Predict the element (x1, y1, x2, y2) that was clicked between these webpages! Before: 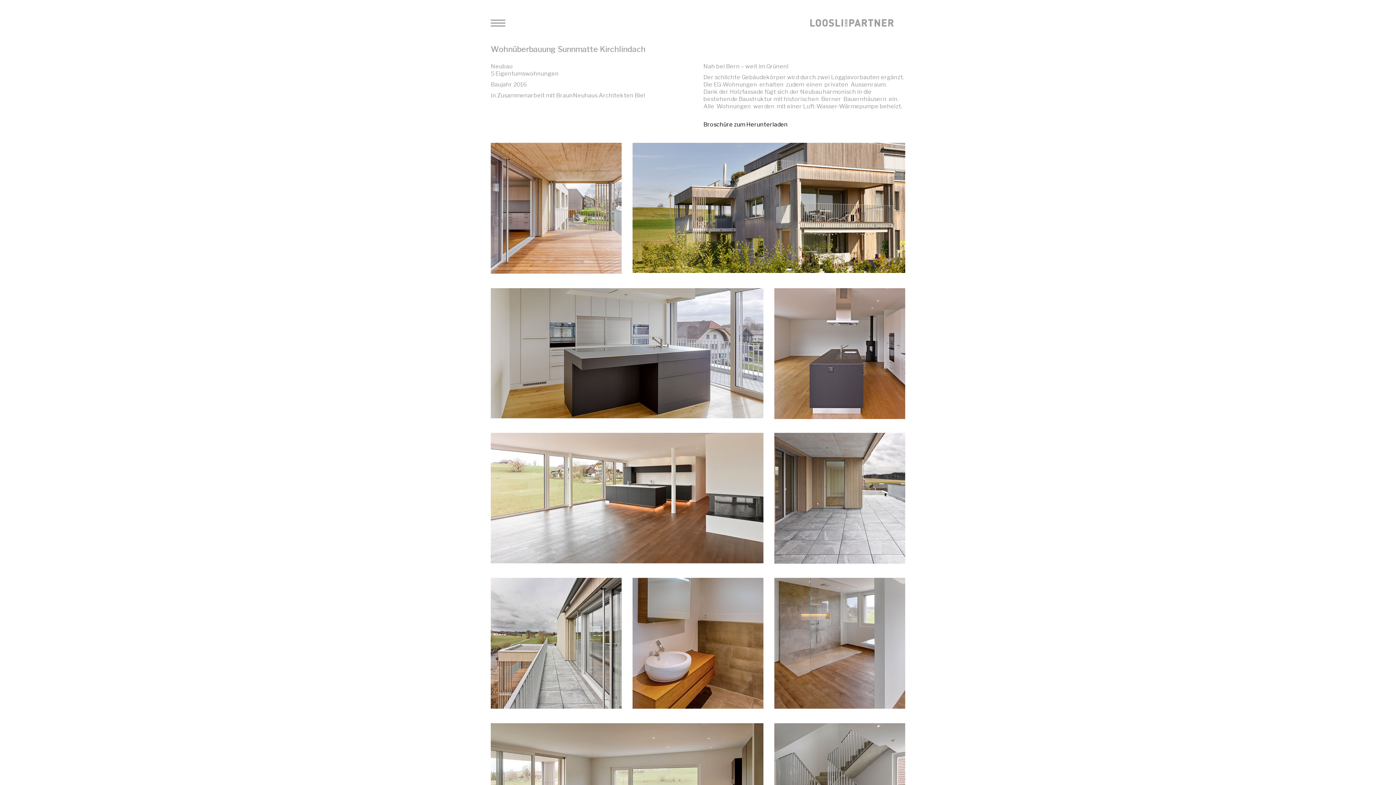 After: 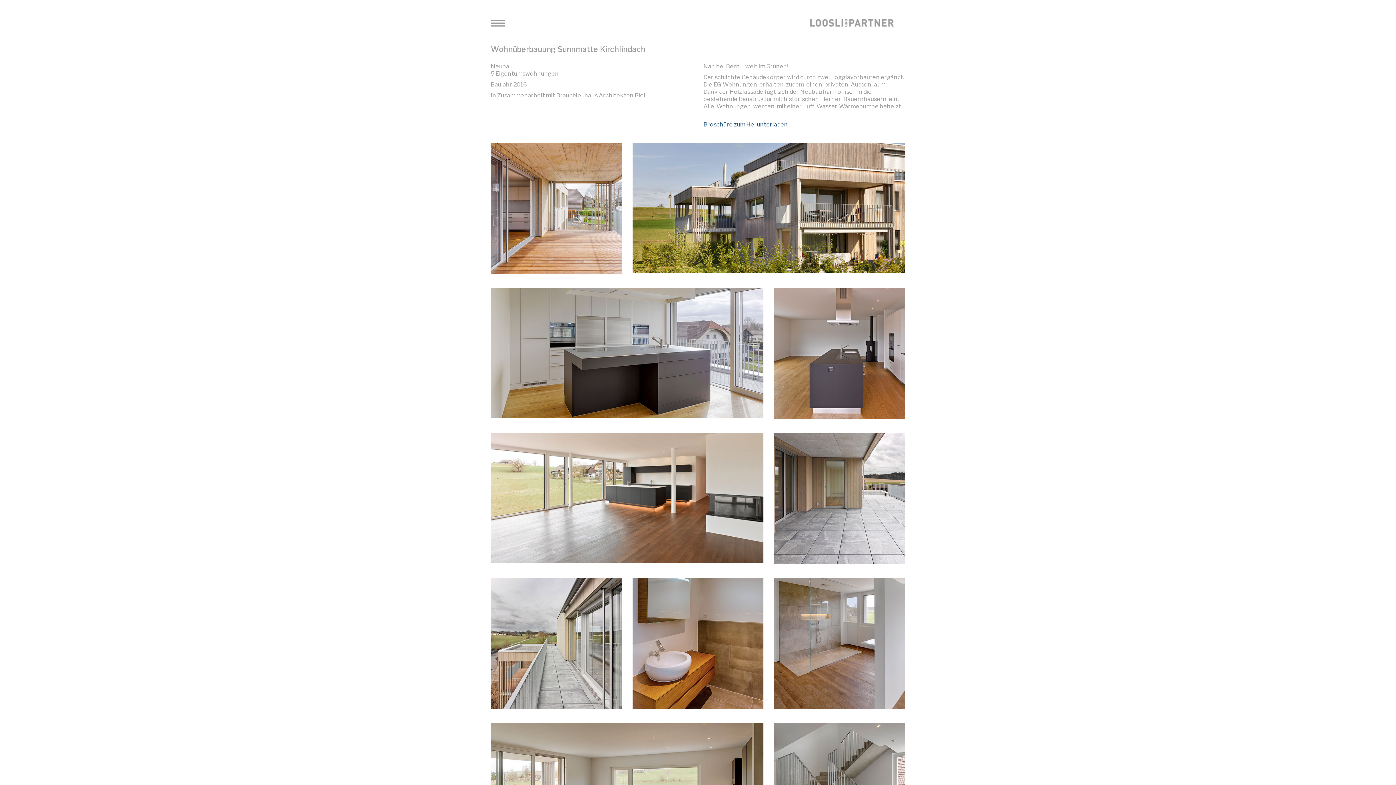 Action: bbox: (703, 121, 788, 128) label: Broschüre zum Herunterladen